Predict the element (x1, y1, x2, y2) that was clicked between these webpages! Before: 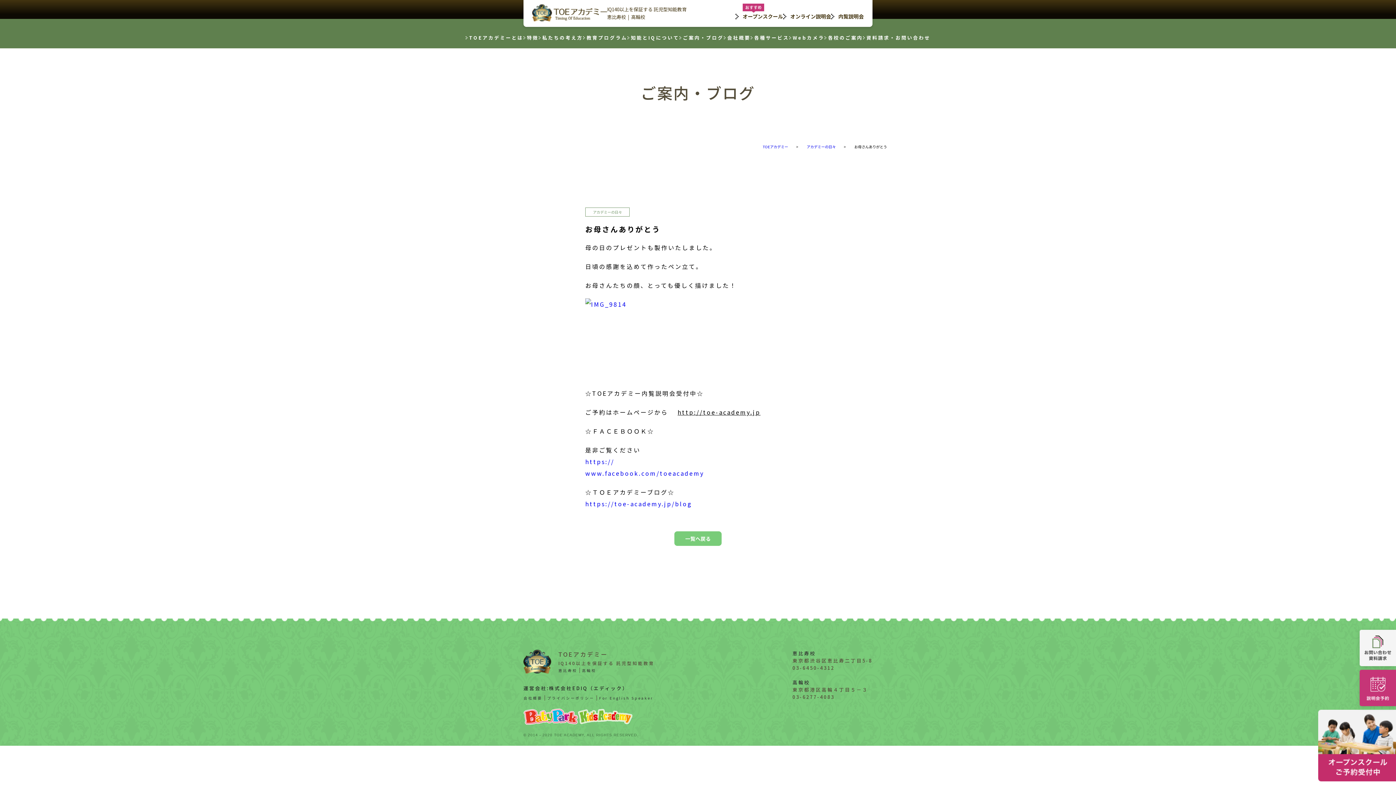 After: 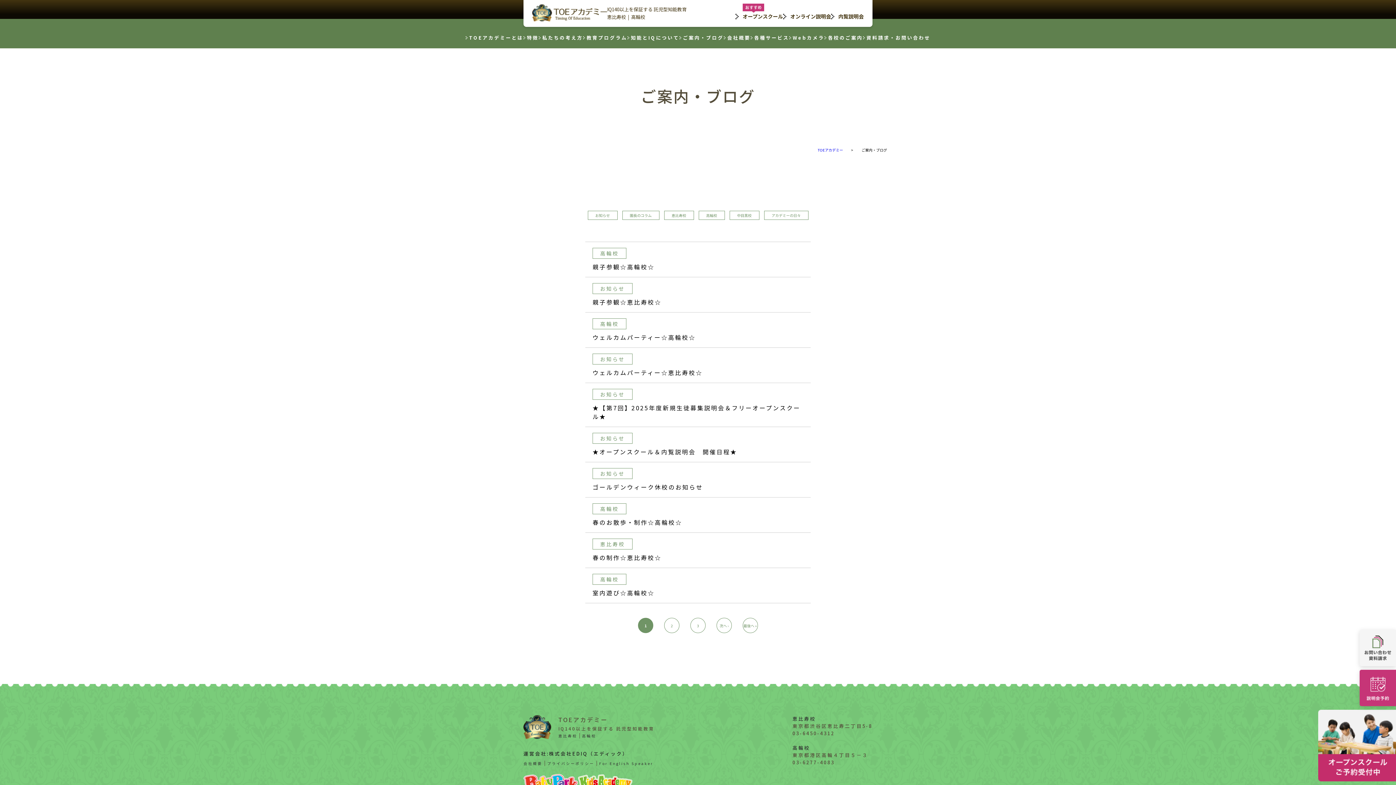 Action: label: 一覧へ戻る bbox: (674, 531, 721, 546)